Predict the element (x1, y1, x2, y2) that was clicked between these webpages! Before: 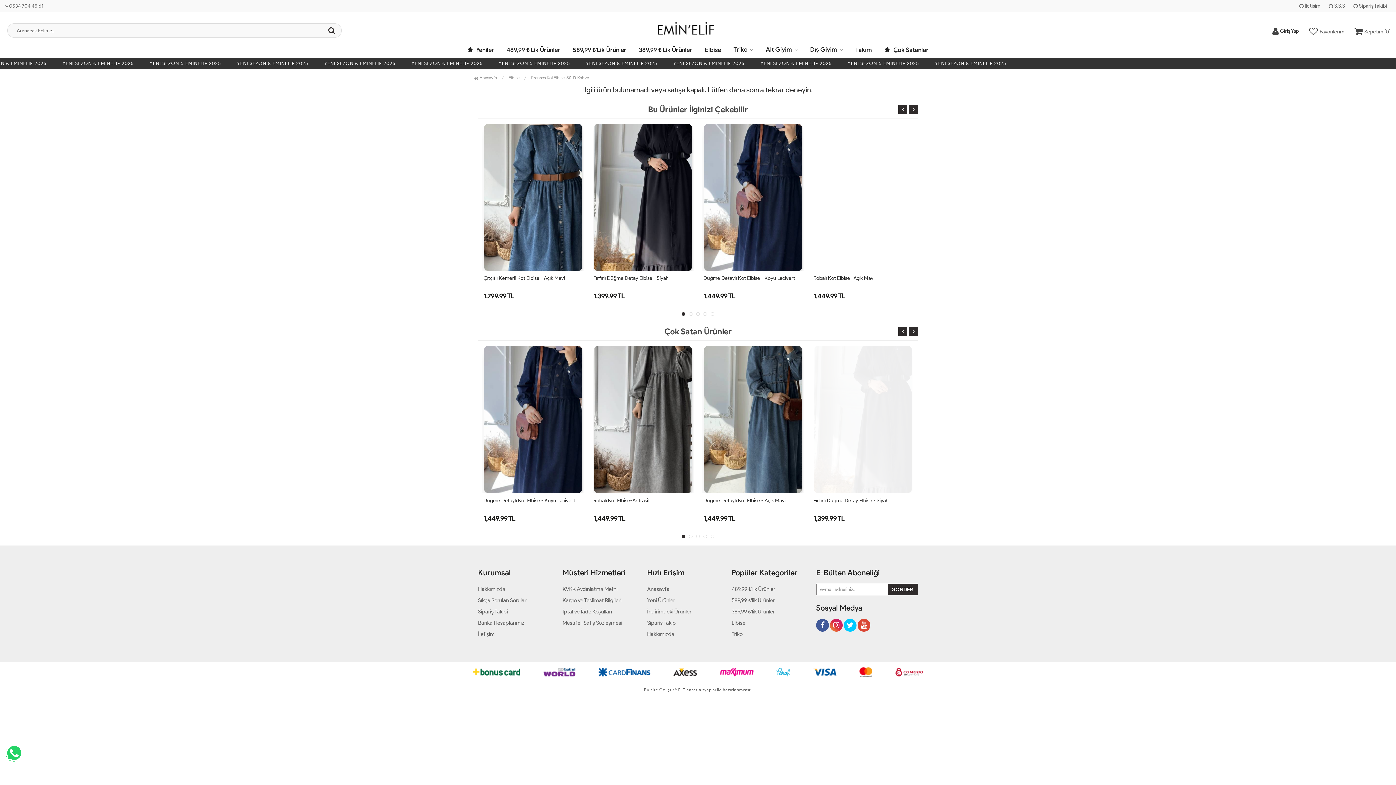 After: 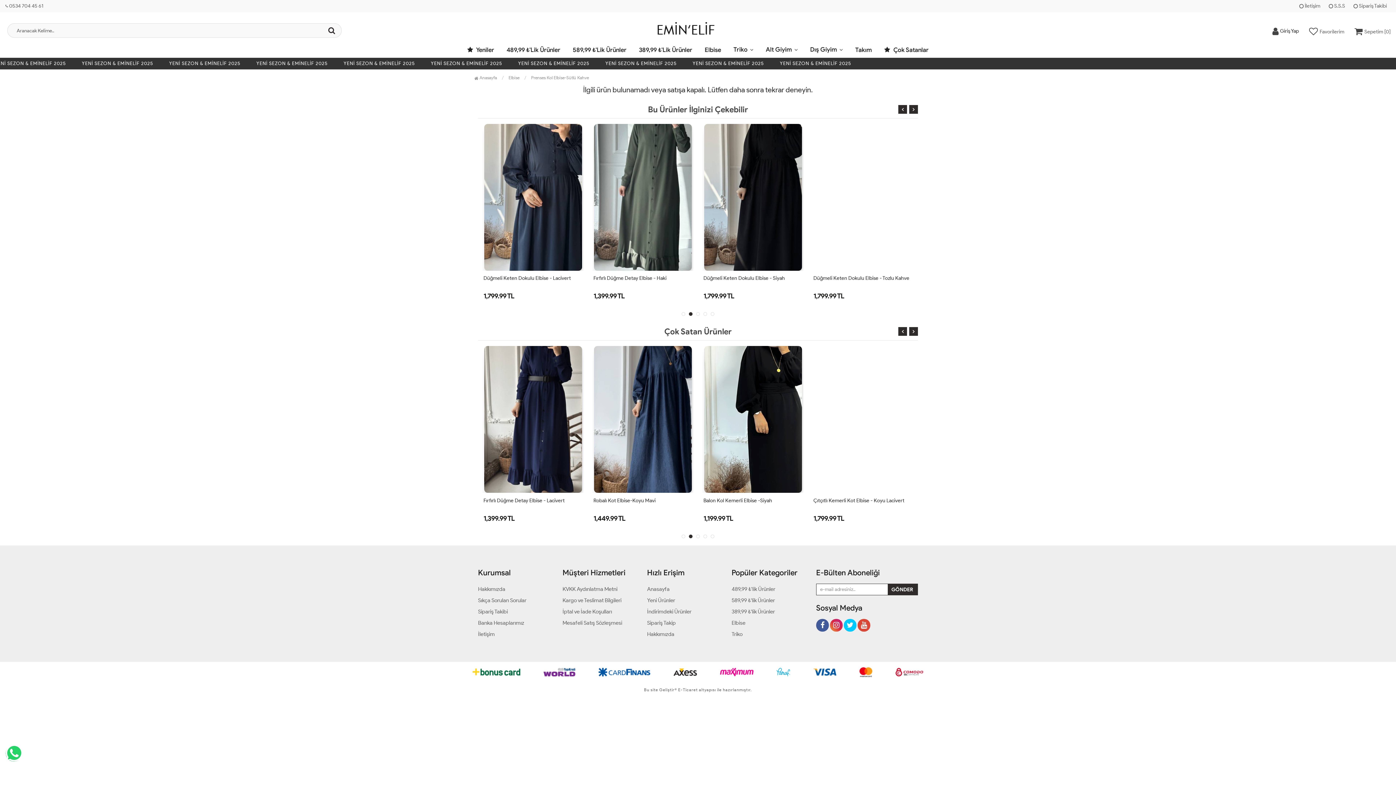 Action: bbox: (5, 743, 22, 763)